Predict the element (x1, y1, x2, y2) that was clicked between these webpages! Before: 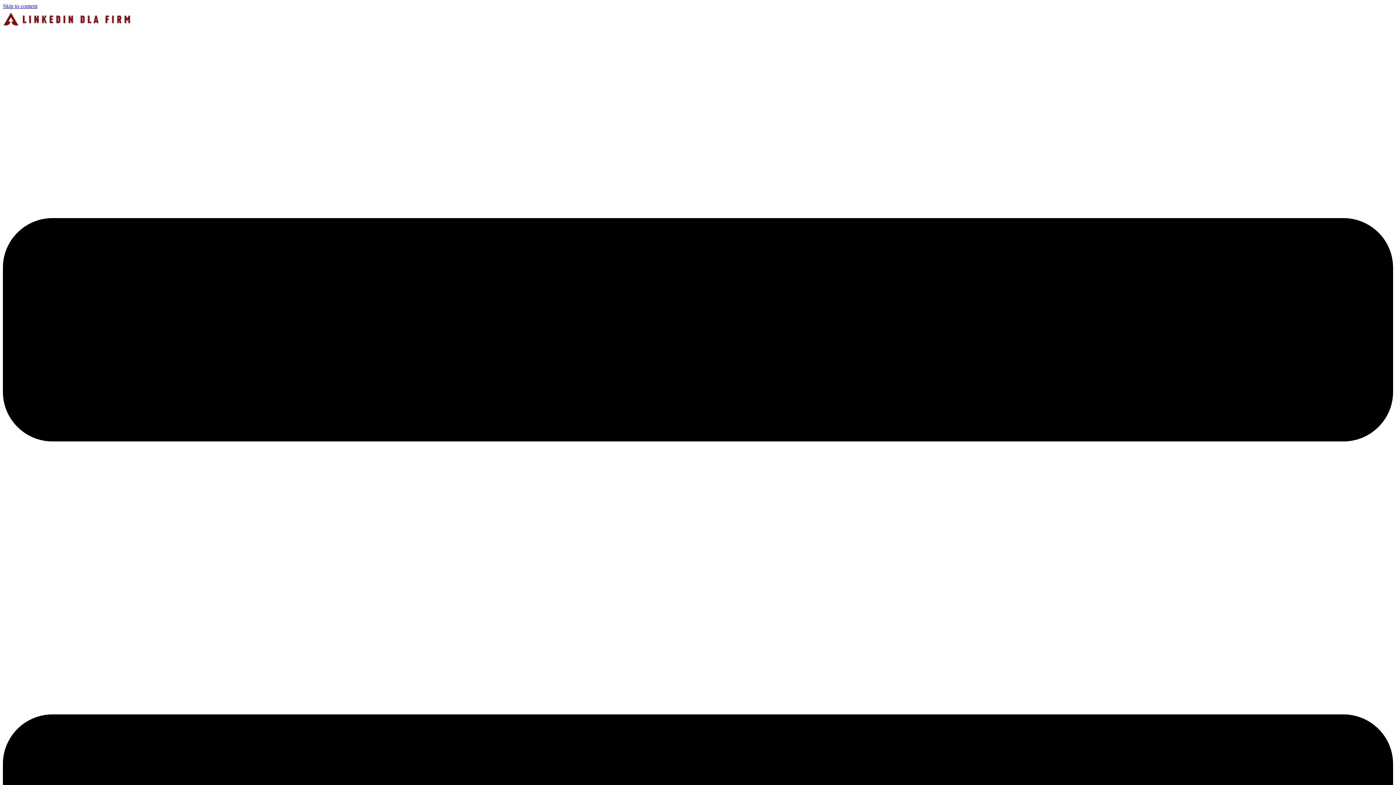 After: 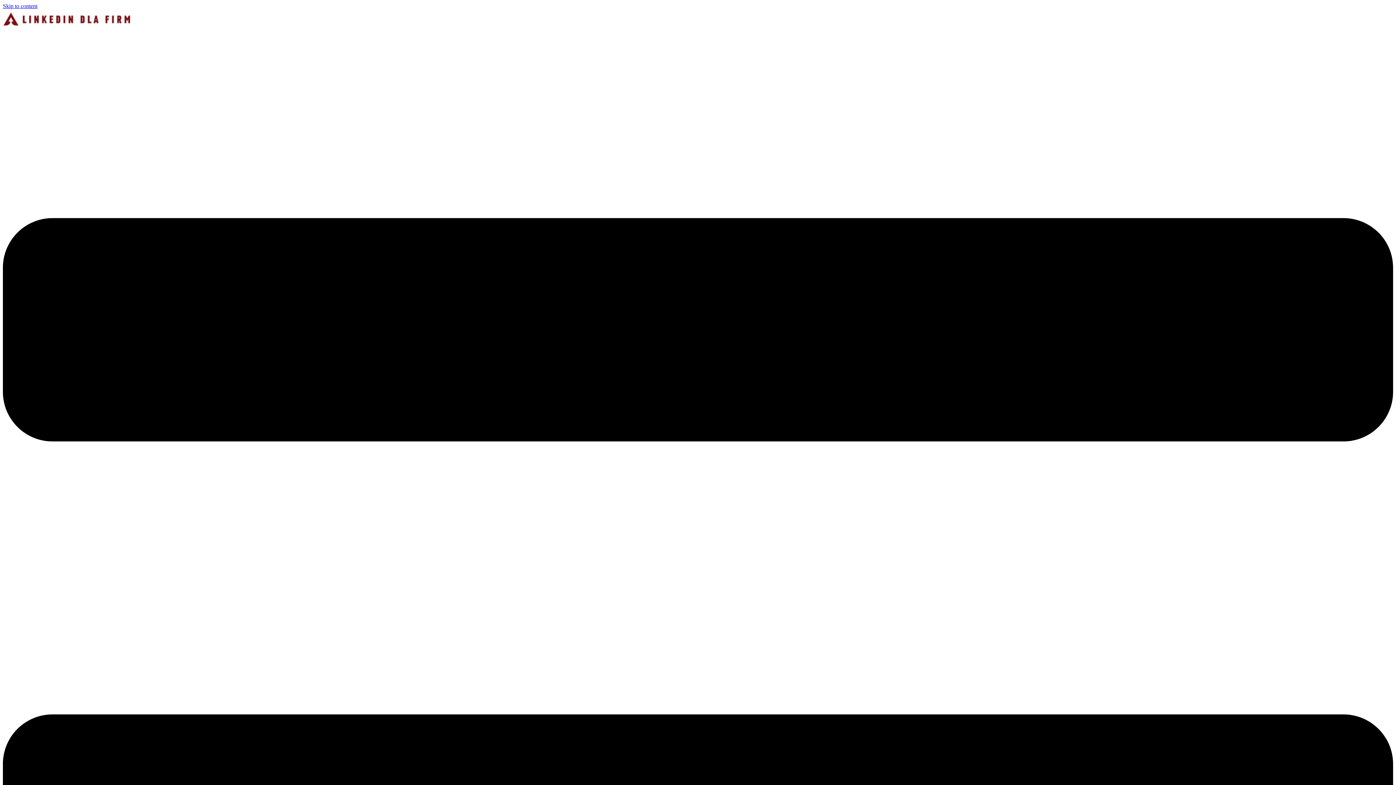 Action: bbox: (2, 25, 130, 31)